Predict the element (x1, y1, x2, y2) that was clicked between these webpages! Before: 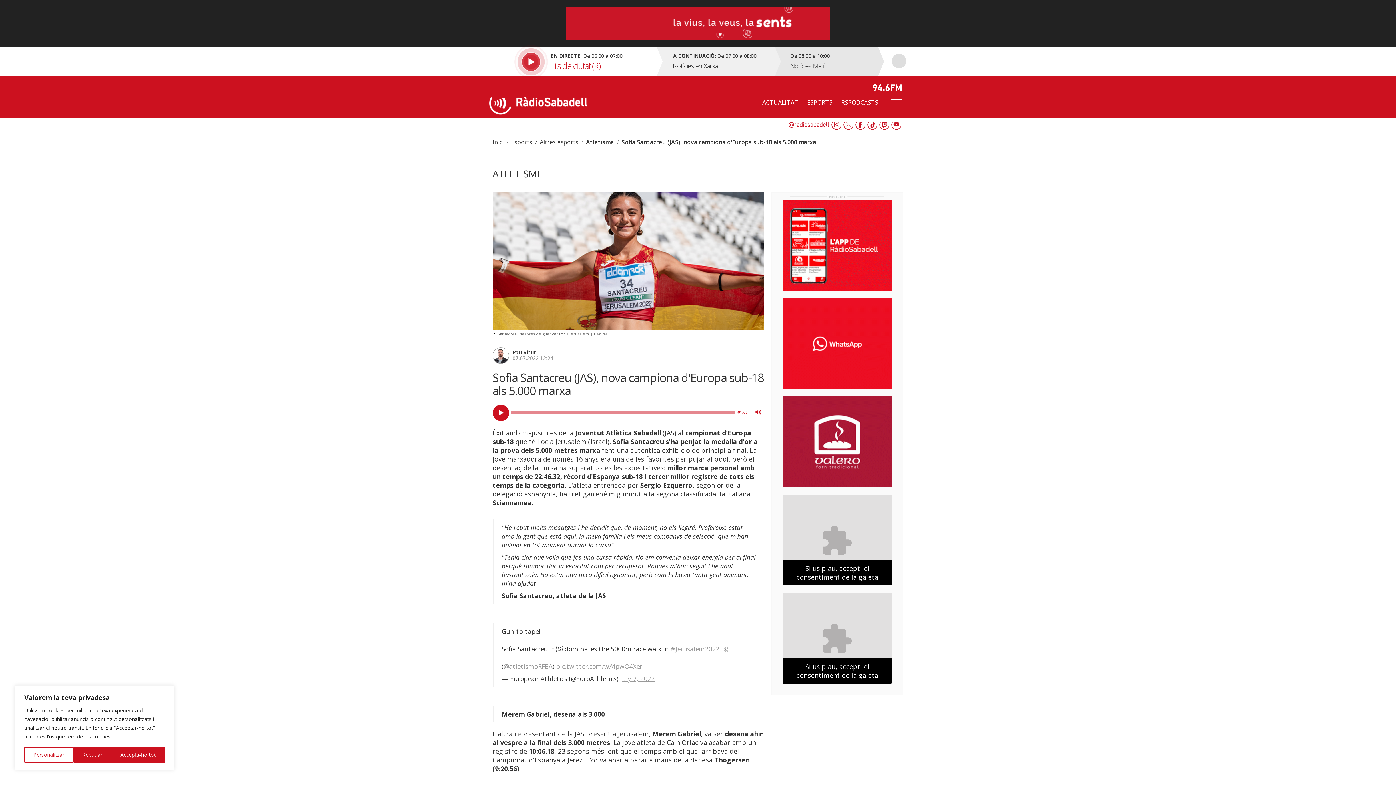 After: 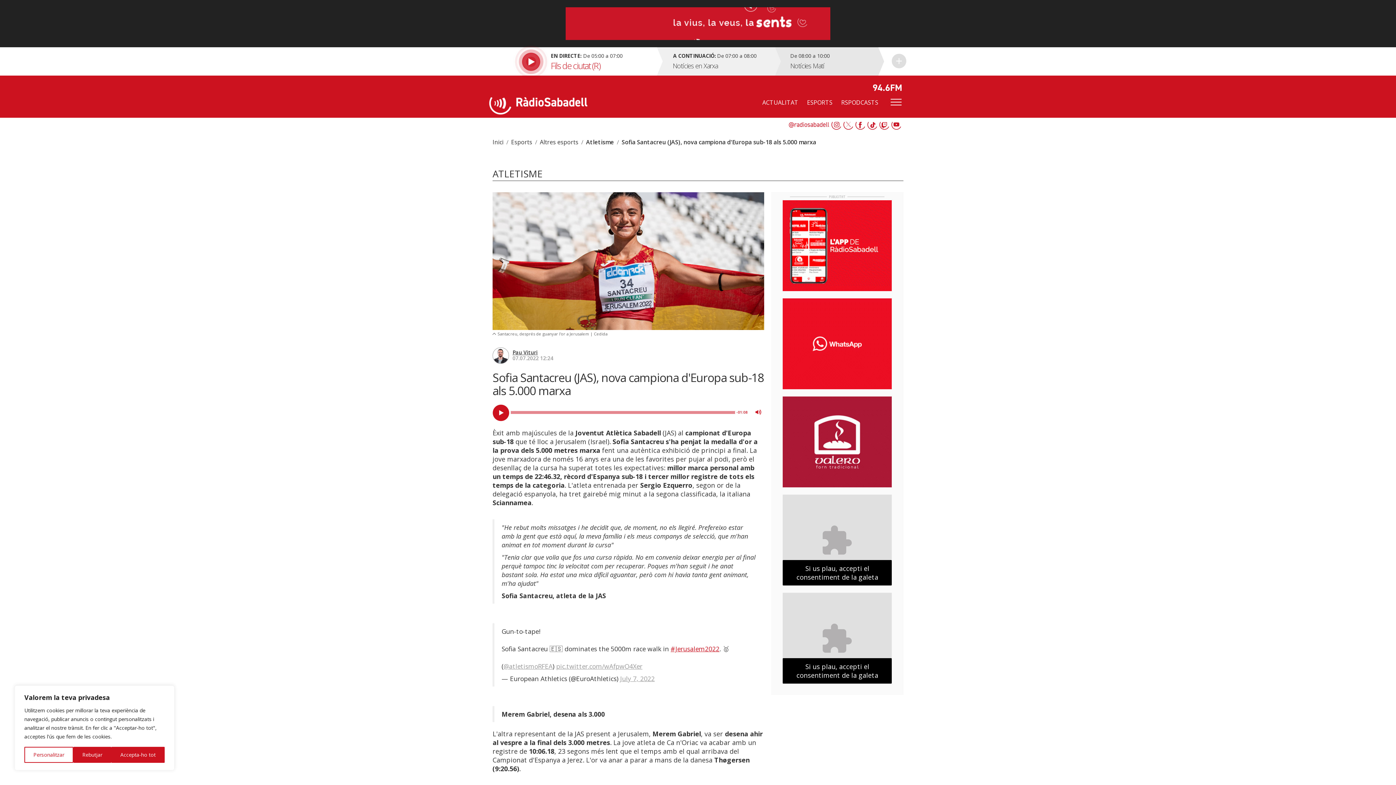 Action: label: #Jerusalem2022 bbox: (670, 644, 719, 653)